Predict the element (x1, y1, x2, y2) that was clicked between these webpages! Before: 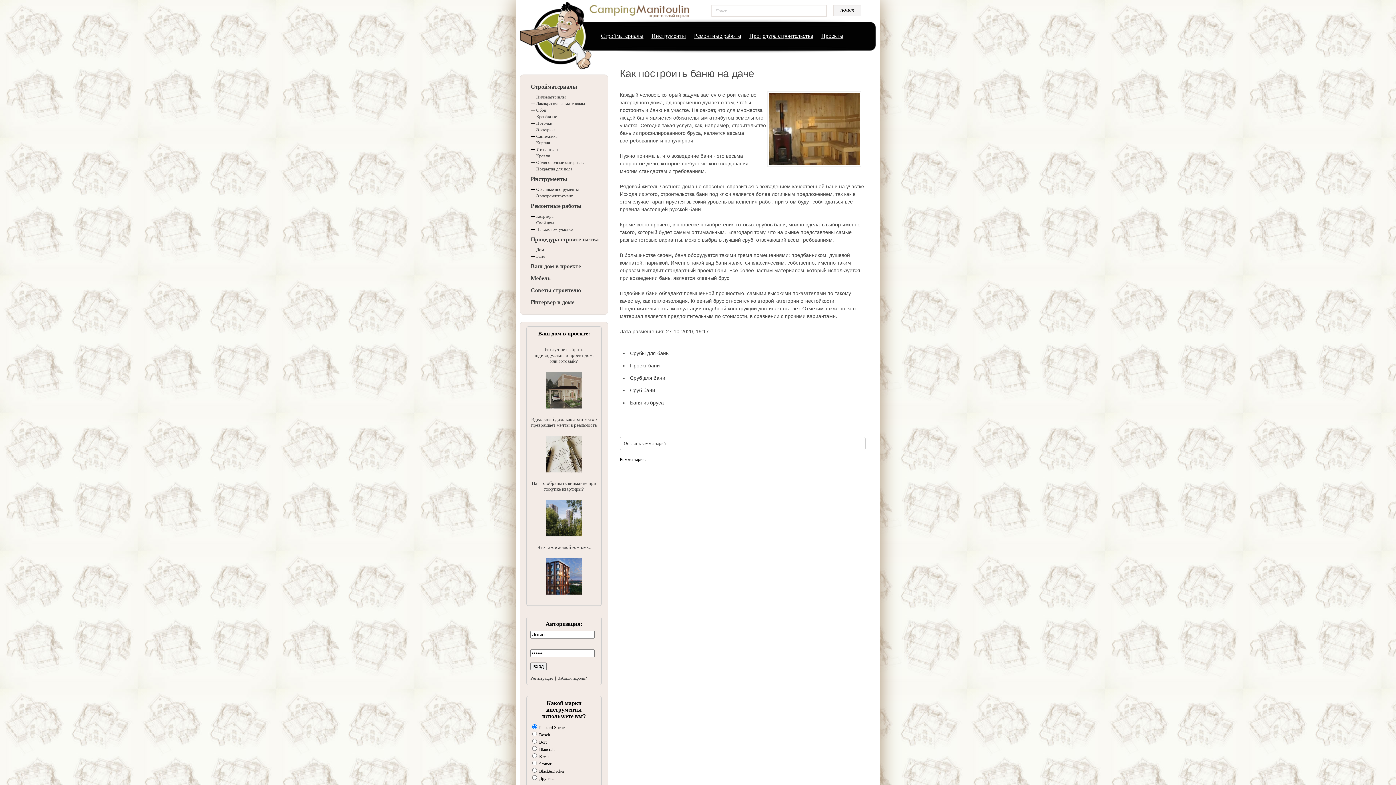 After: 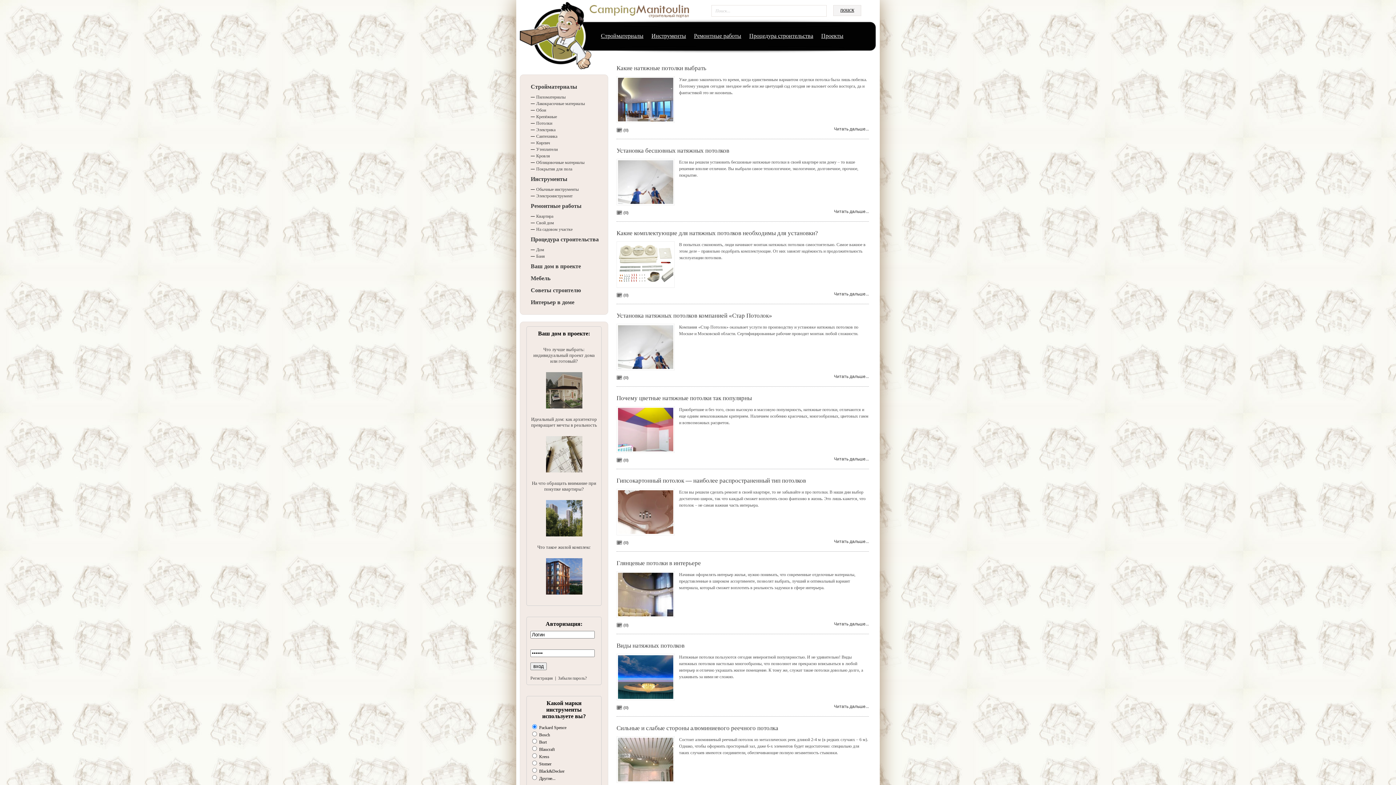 Action: bbox: (536, 120, 552, 125) label: Потолки